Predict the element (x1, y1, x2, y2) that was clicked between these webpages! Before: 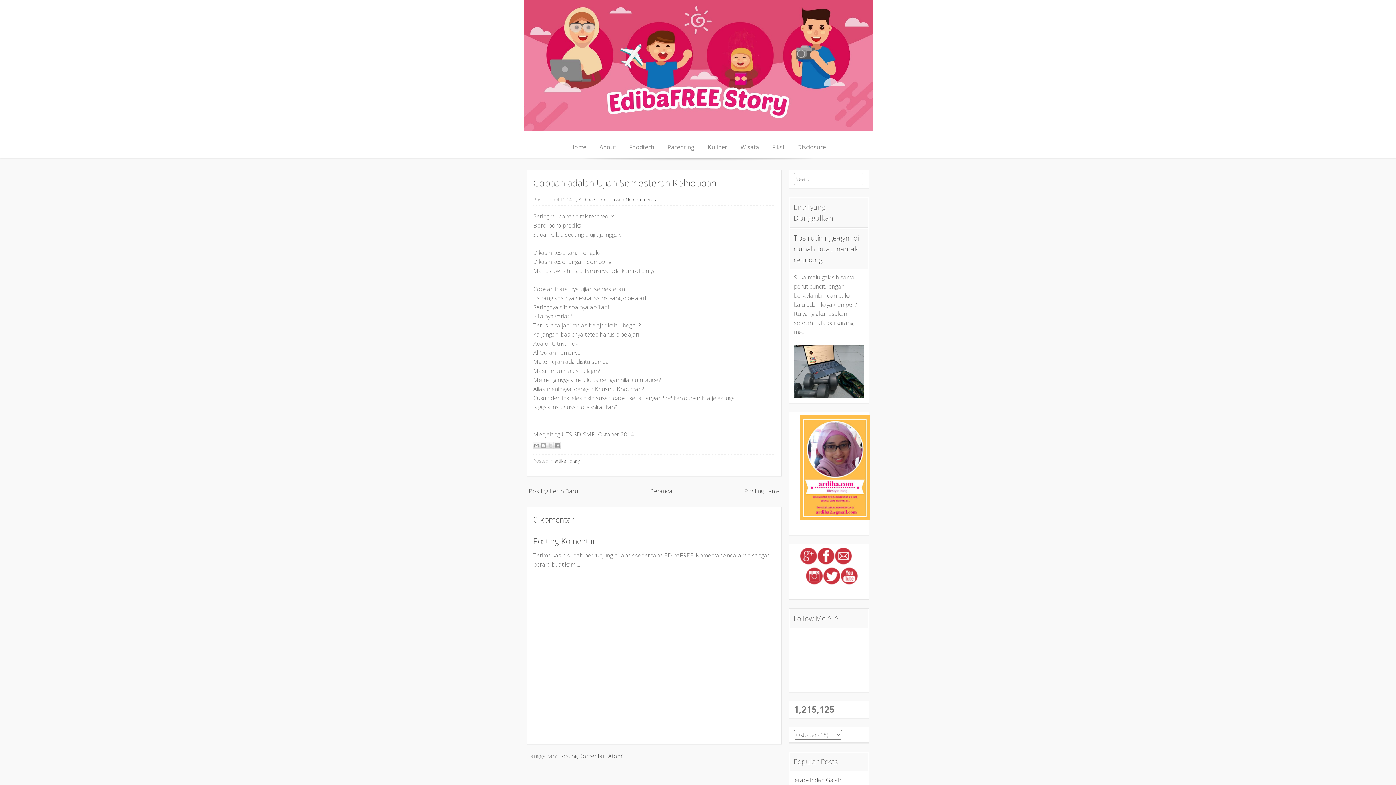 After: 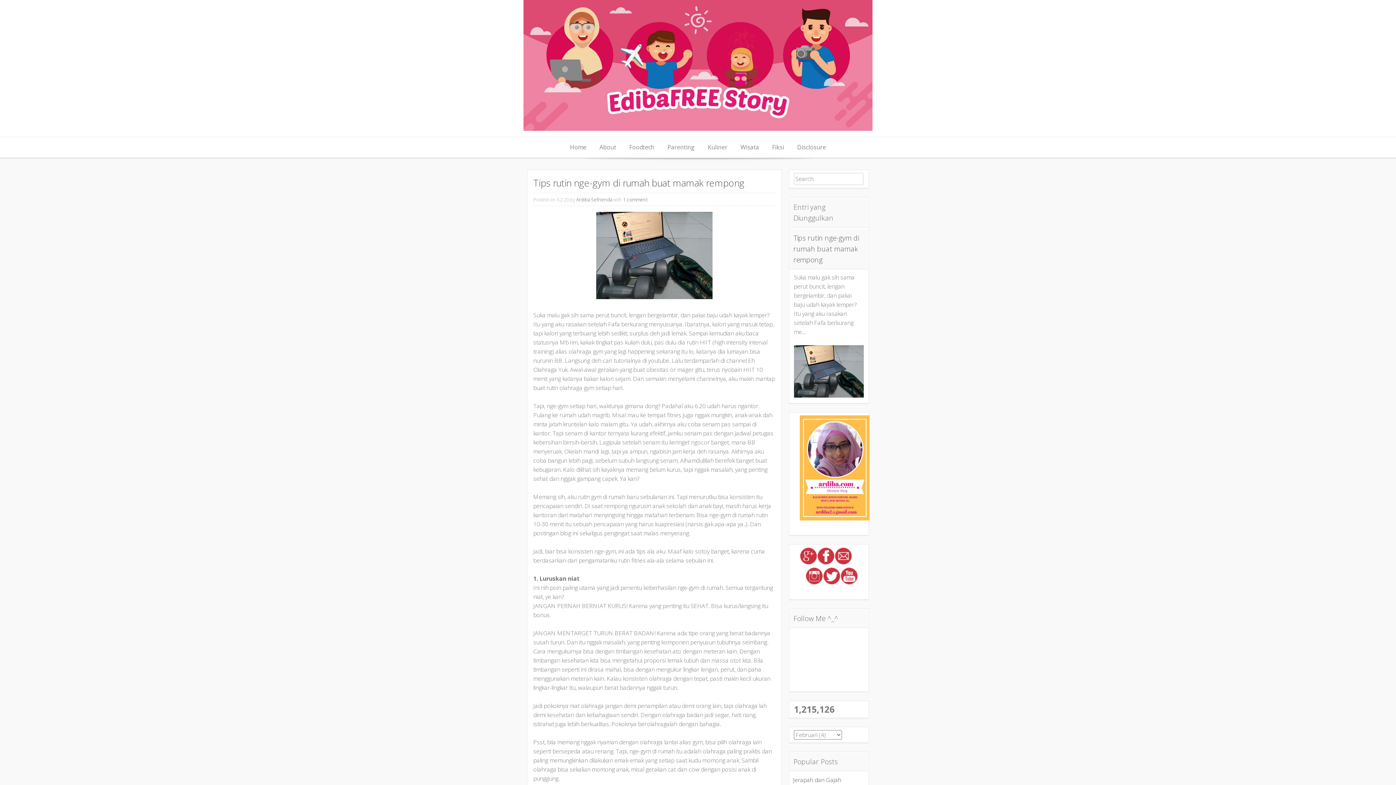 Action: bbox: (793, 233, 859, 264) label: Tips rutin nge-gym di rumah buat mamak rempong